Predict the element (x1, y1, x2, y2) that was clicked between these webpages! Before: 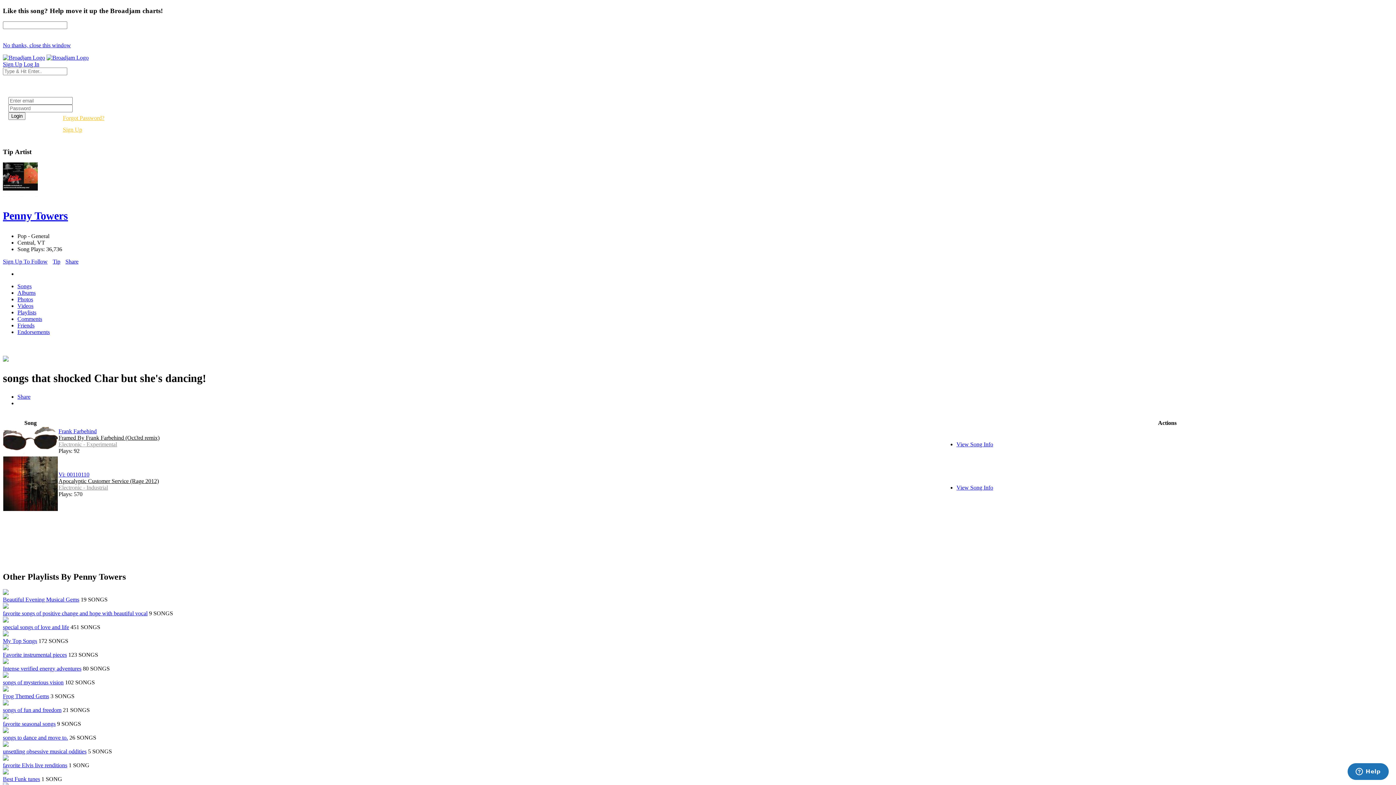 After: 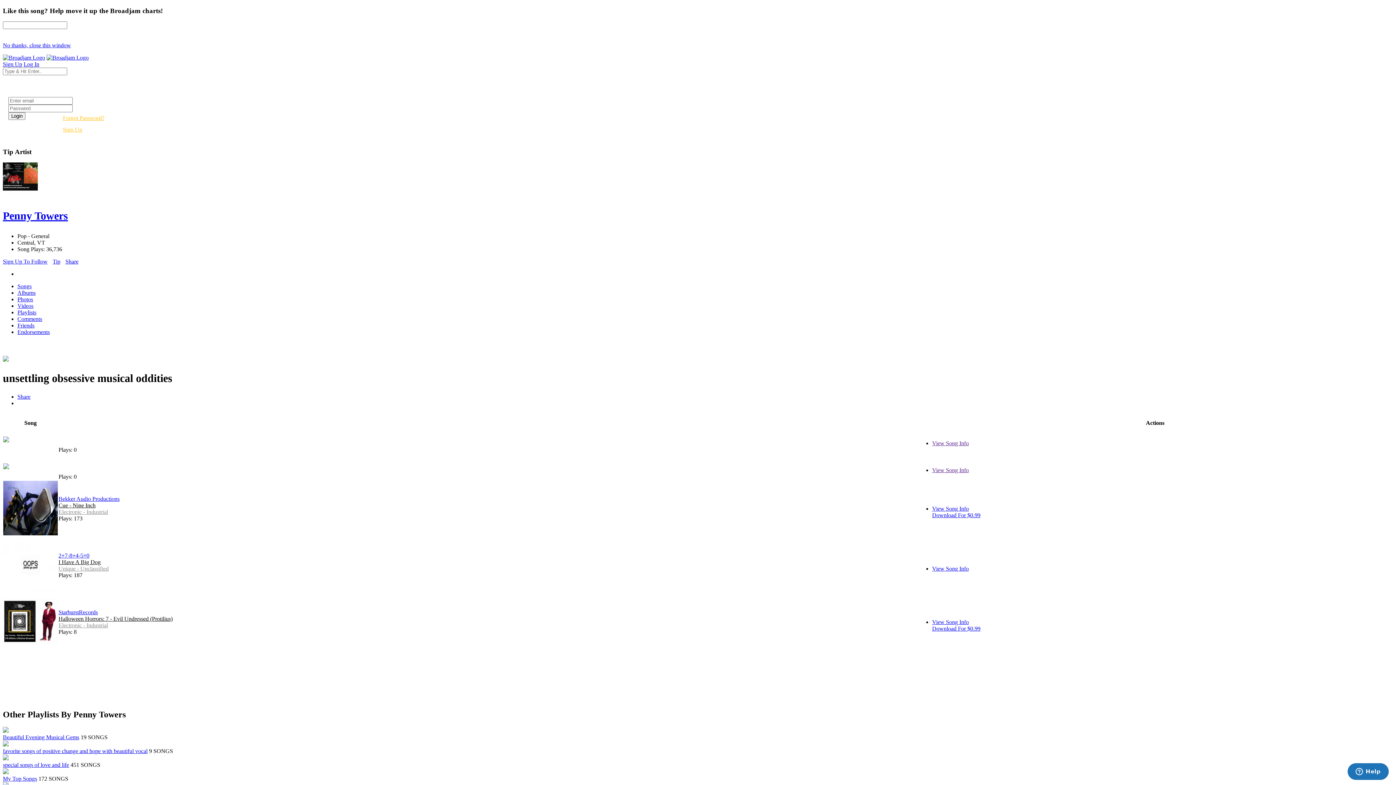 Action: bbox: (2, 742, 8, 748)